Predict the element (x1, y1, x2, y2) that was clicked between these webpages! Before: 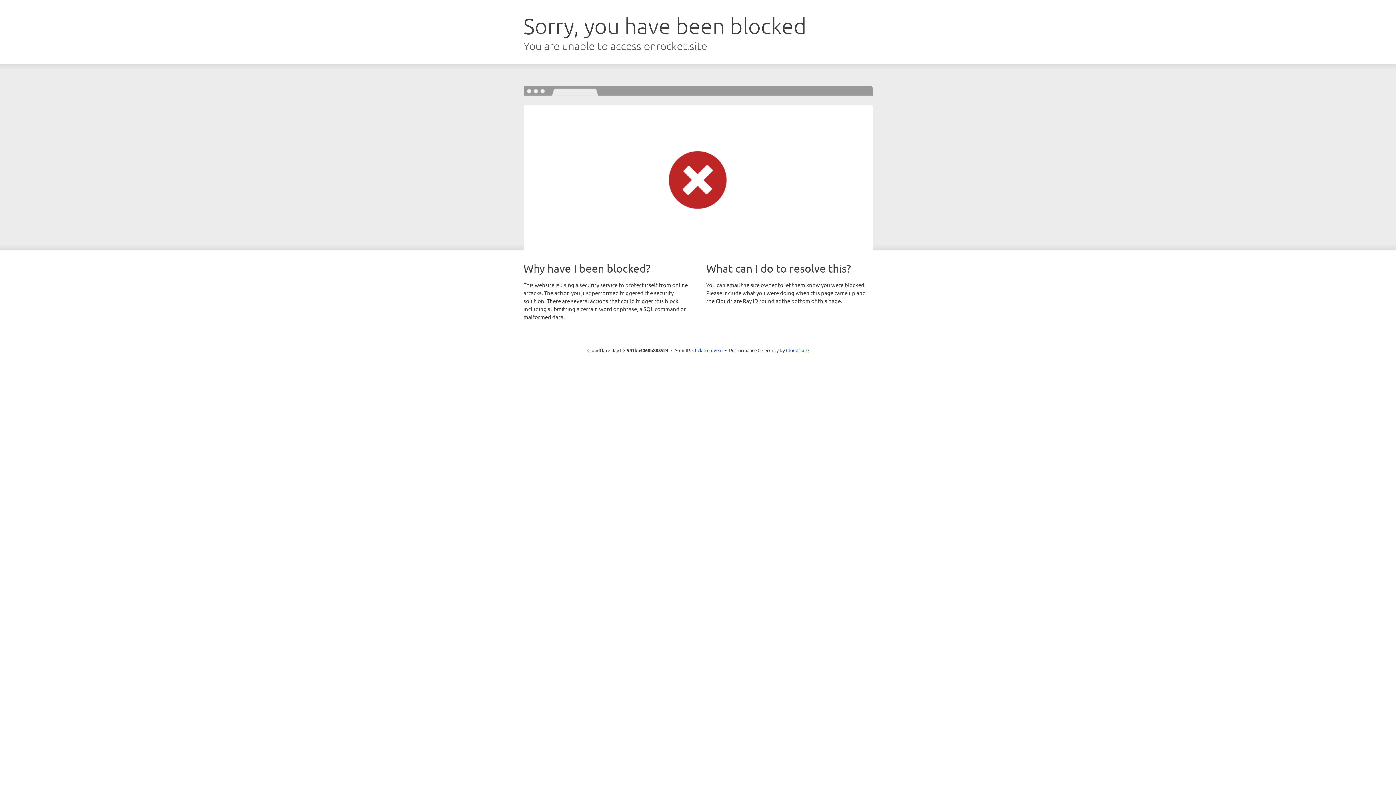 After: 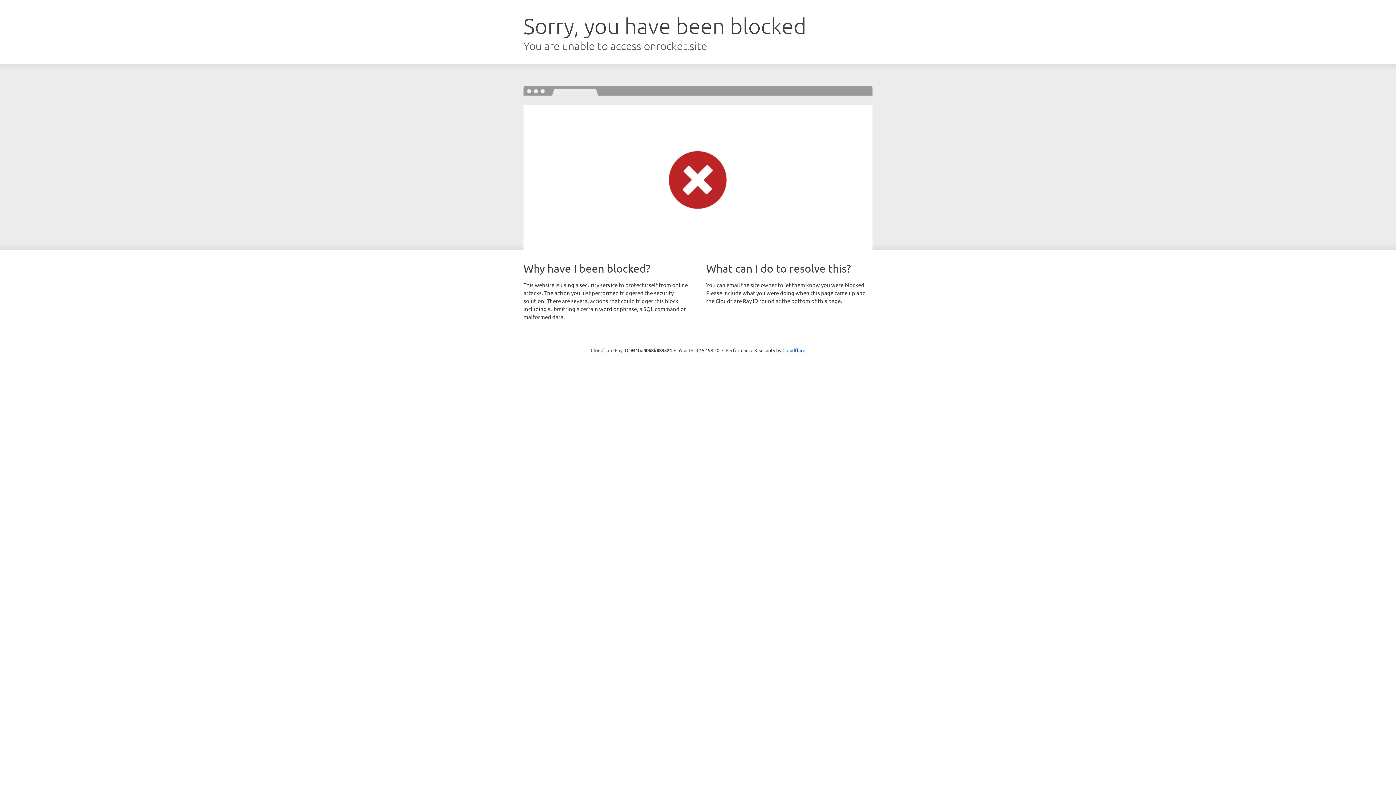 Action: bbox: (692, 346, 722, 353) label: Click to reveal